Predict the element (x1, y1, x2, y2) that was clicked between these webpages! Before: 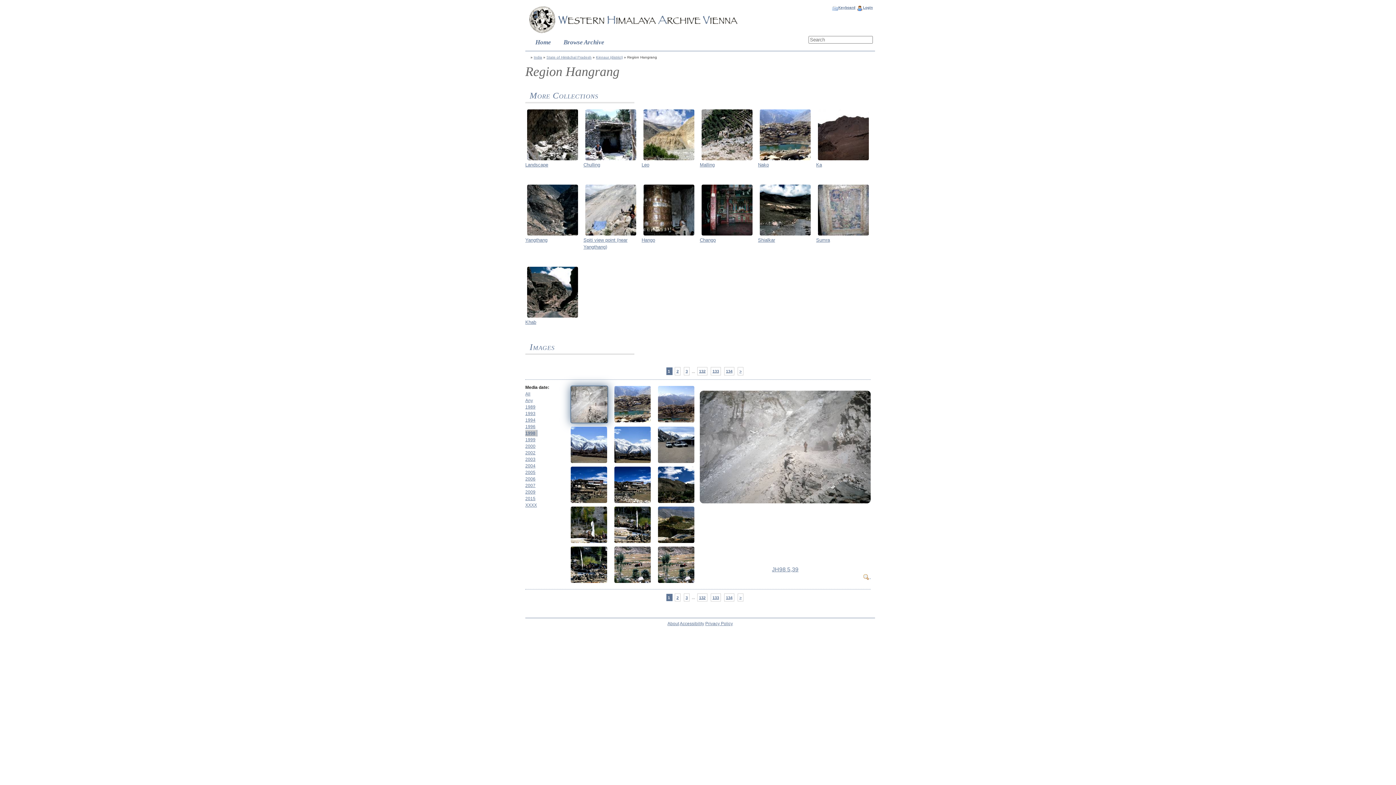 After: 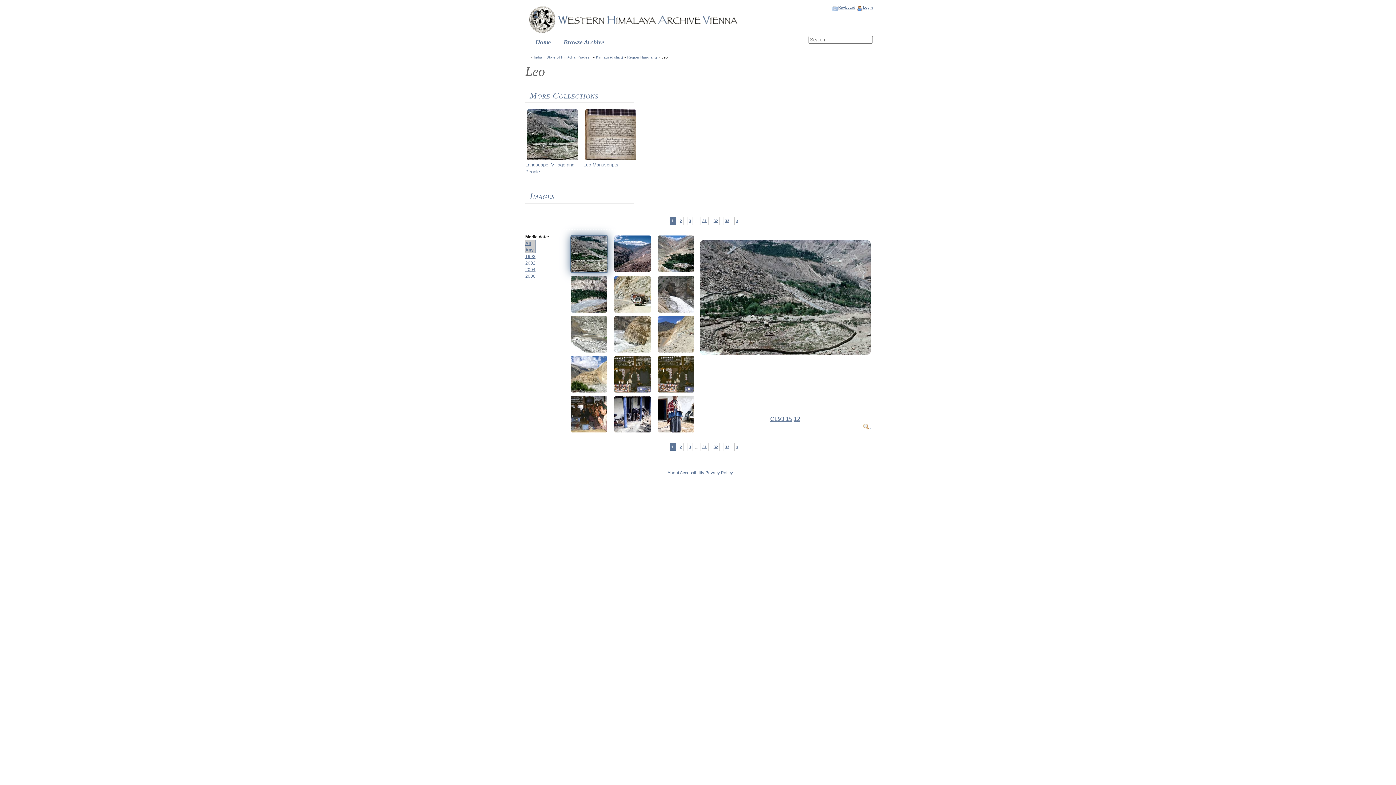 Action: bbox: (641, 109, 696, 178) label: 

Leo